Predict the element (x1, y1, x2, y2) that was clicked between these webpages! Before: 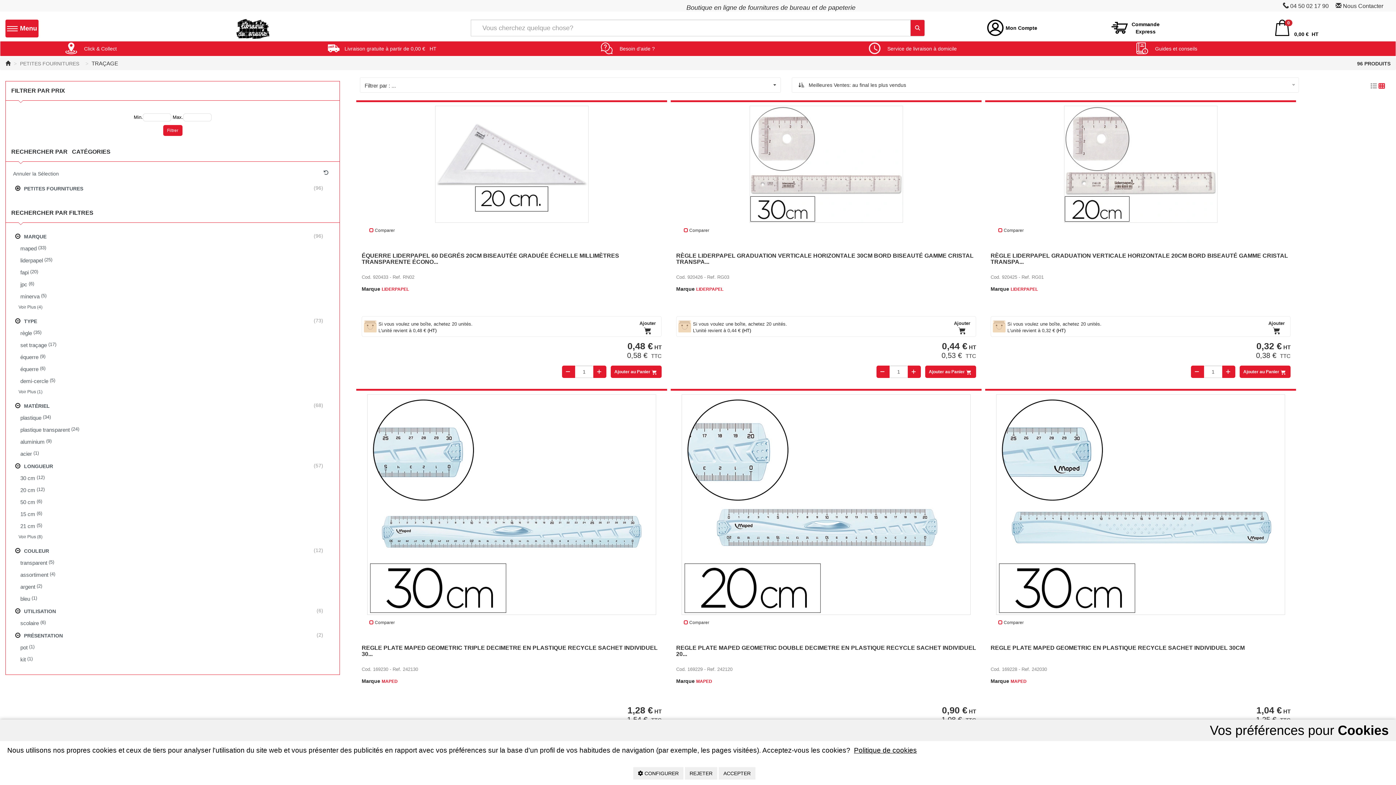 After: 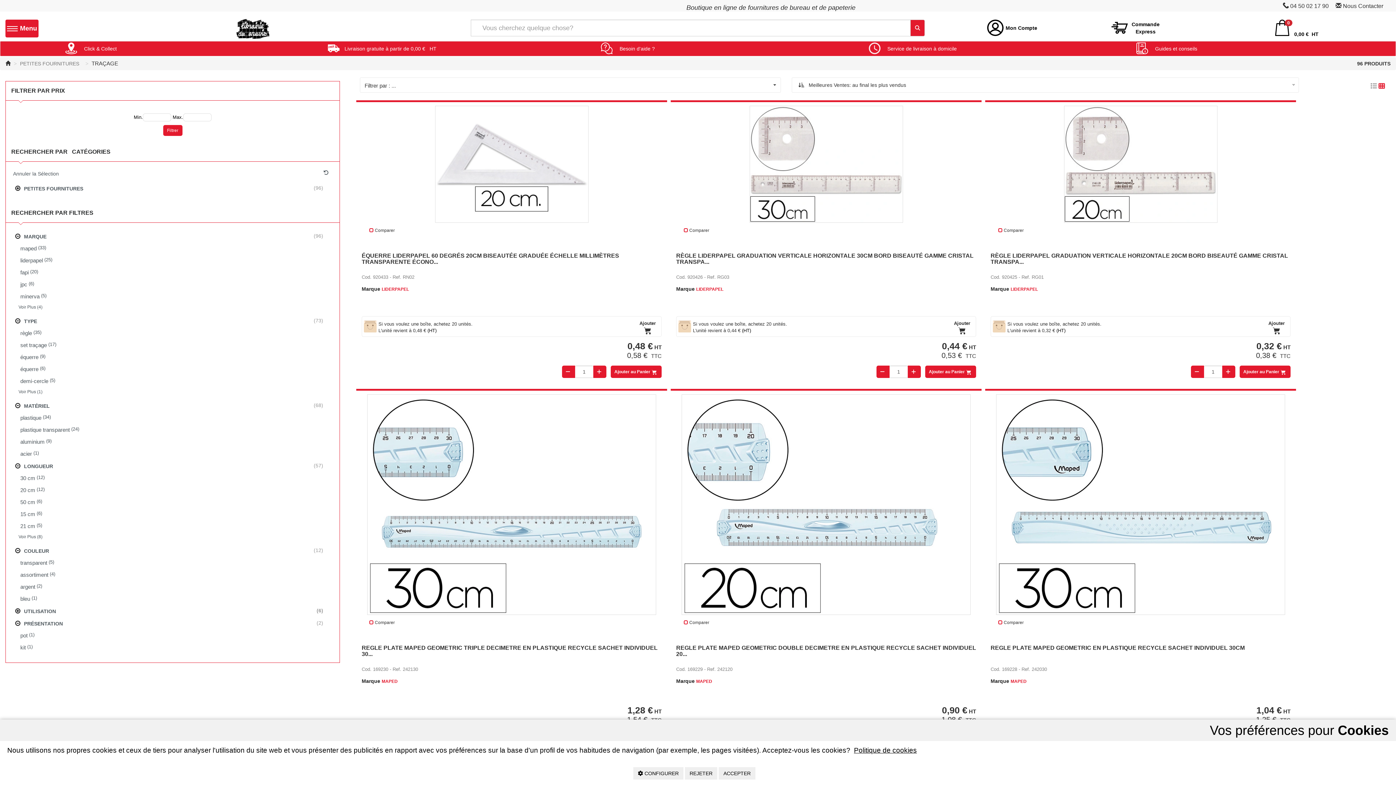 Action: bbox: (11, 605, 334, 617) label: UTILISATION
 (6)